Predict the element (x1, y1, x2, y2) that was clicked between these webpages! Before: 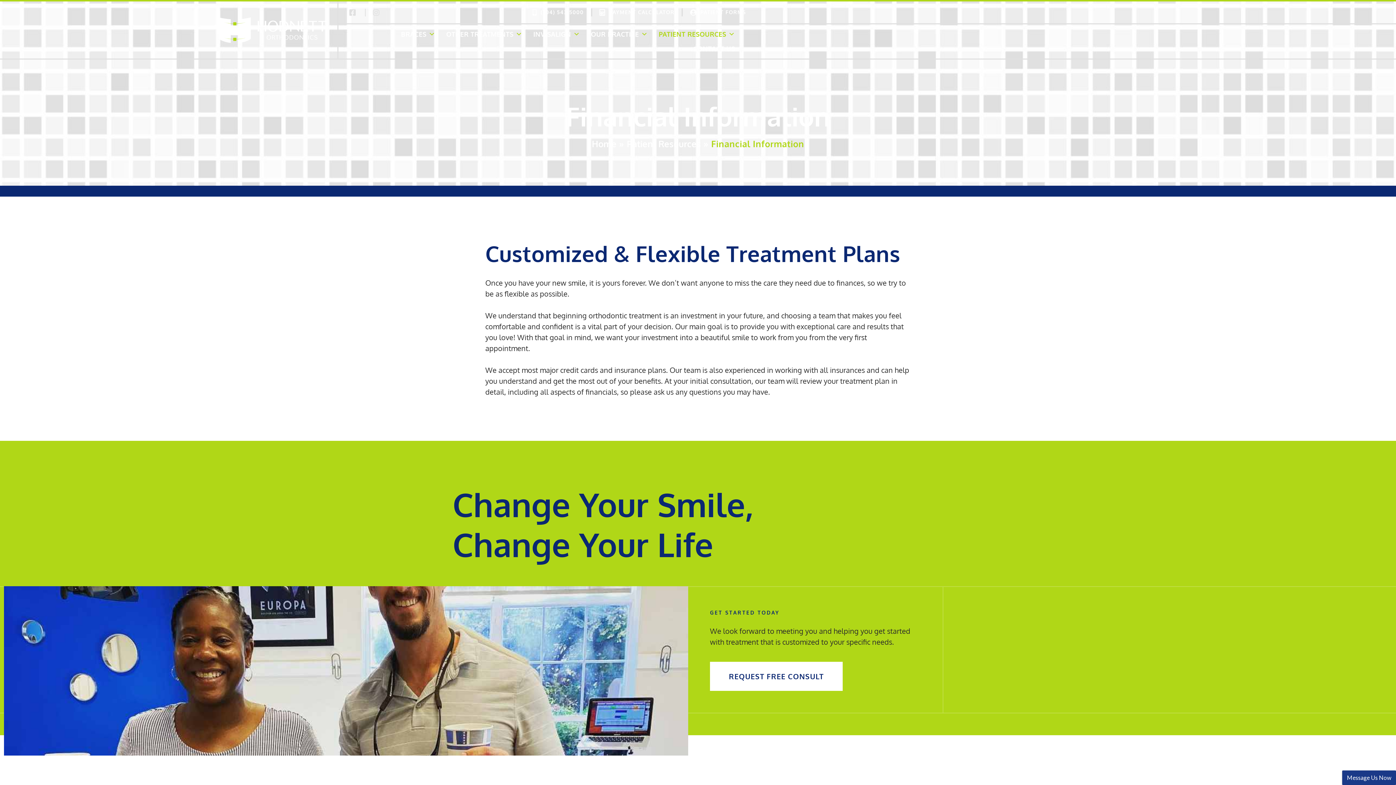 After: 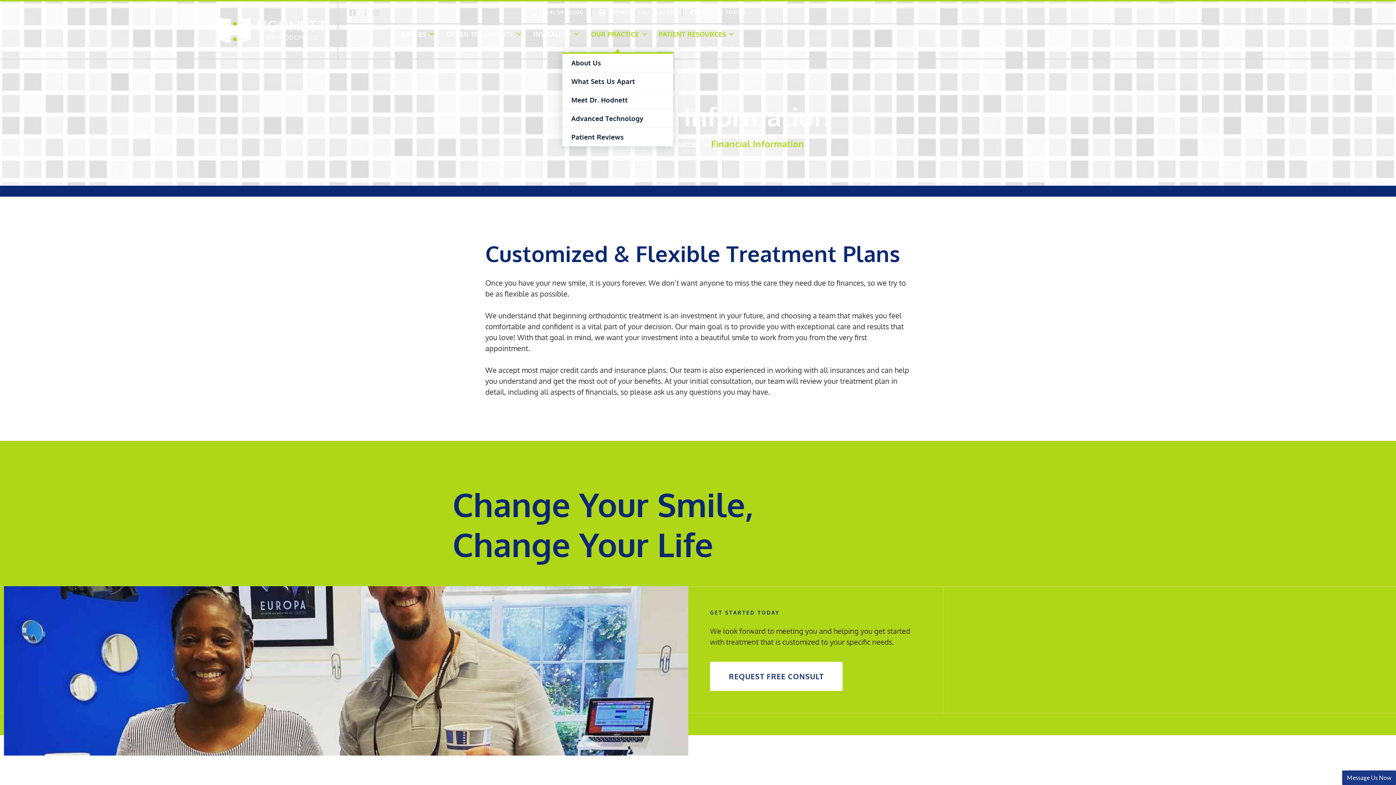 Action: label: OUR PRACTICE bbox: (591, 26, 658, 41)